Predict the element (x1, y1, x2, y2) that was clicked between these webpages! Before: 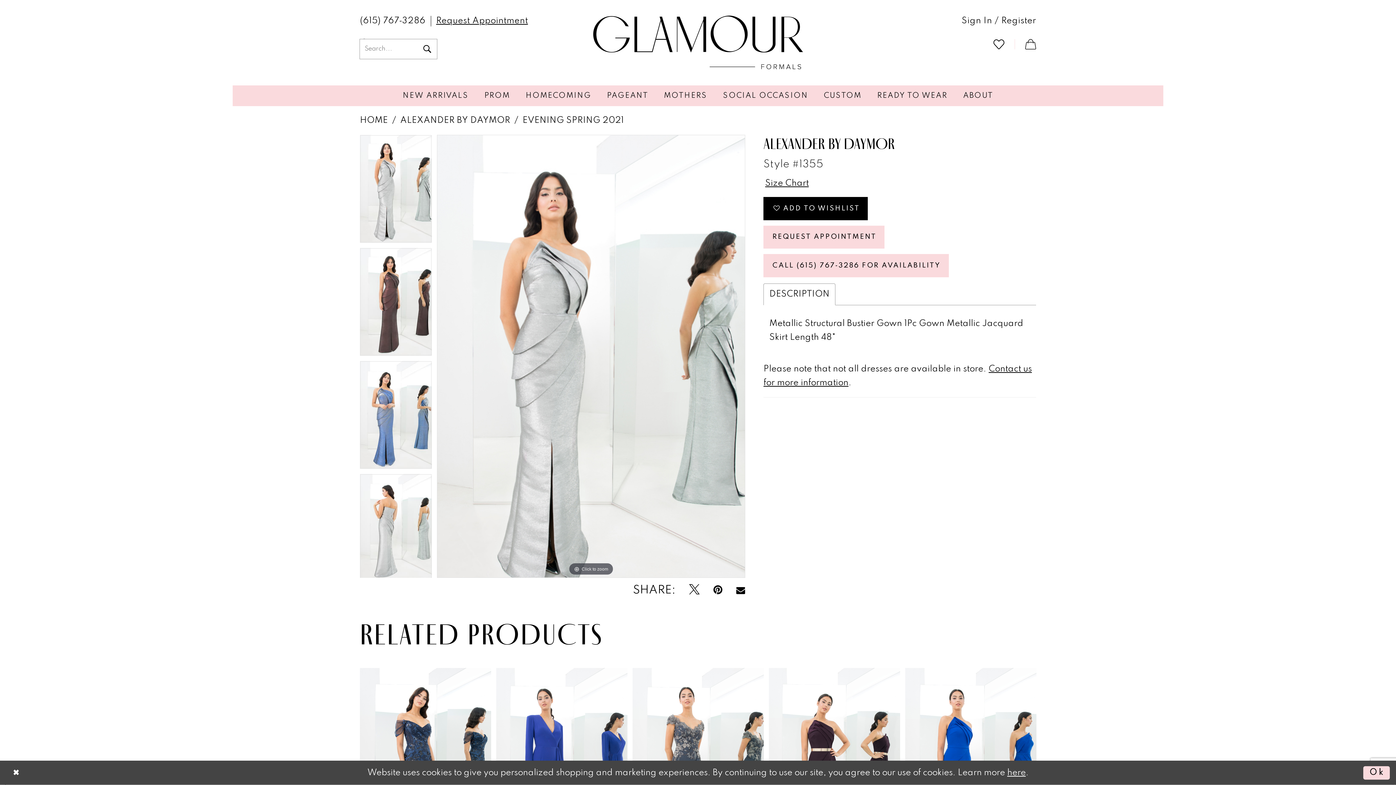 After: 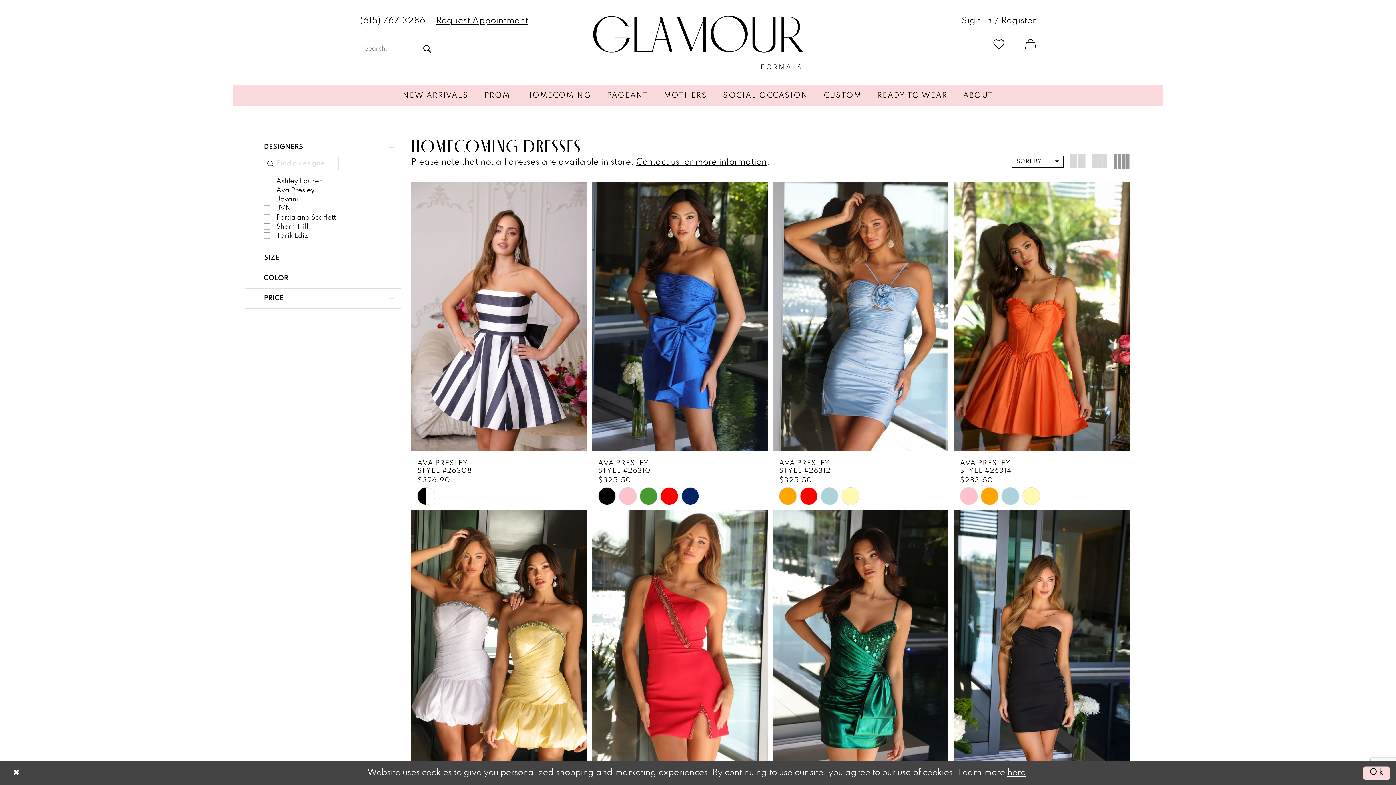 Action: bbox: (518, 85, 599, 106) label: HOMECOMING